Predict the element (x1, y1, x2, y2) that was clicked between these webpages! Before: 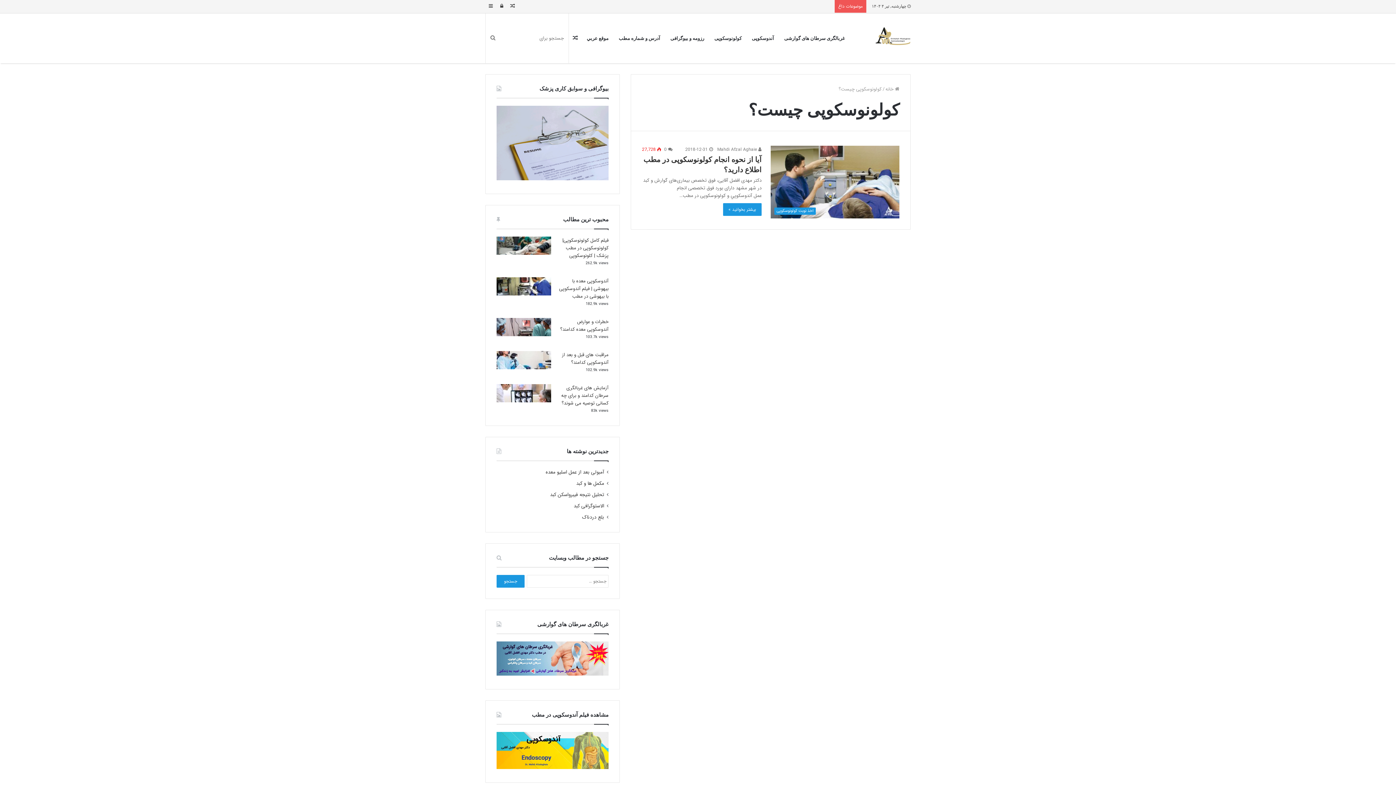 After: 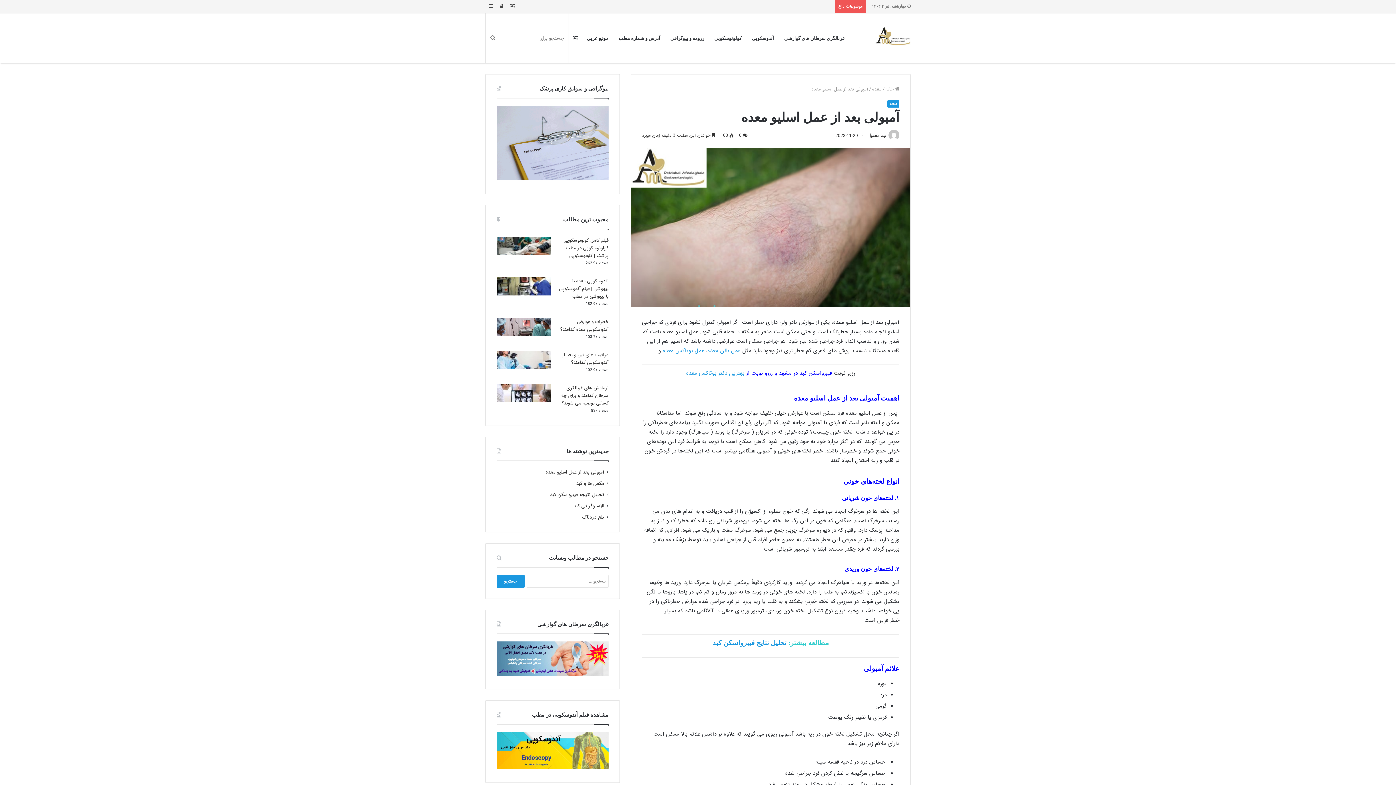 Action: label: آمبولی بعد از عمل اسلیو معده bbox: (545, 468, 604, 476)